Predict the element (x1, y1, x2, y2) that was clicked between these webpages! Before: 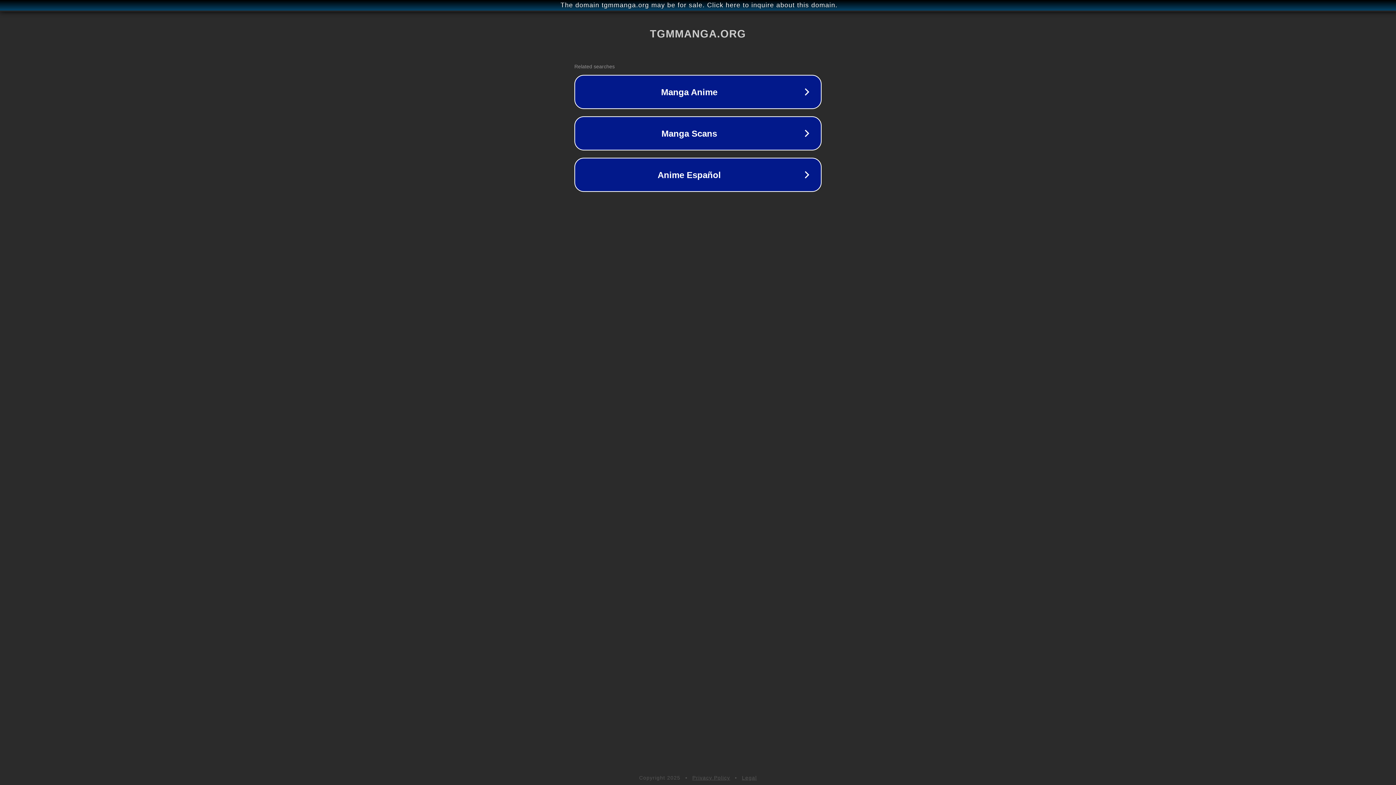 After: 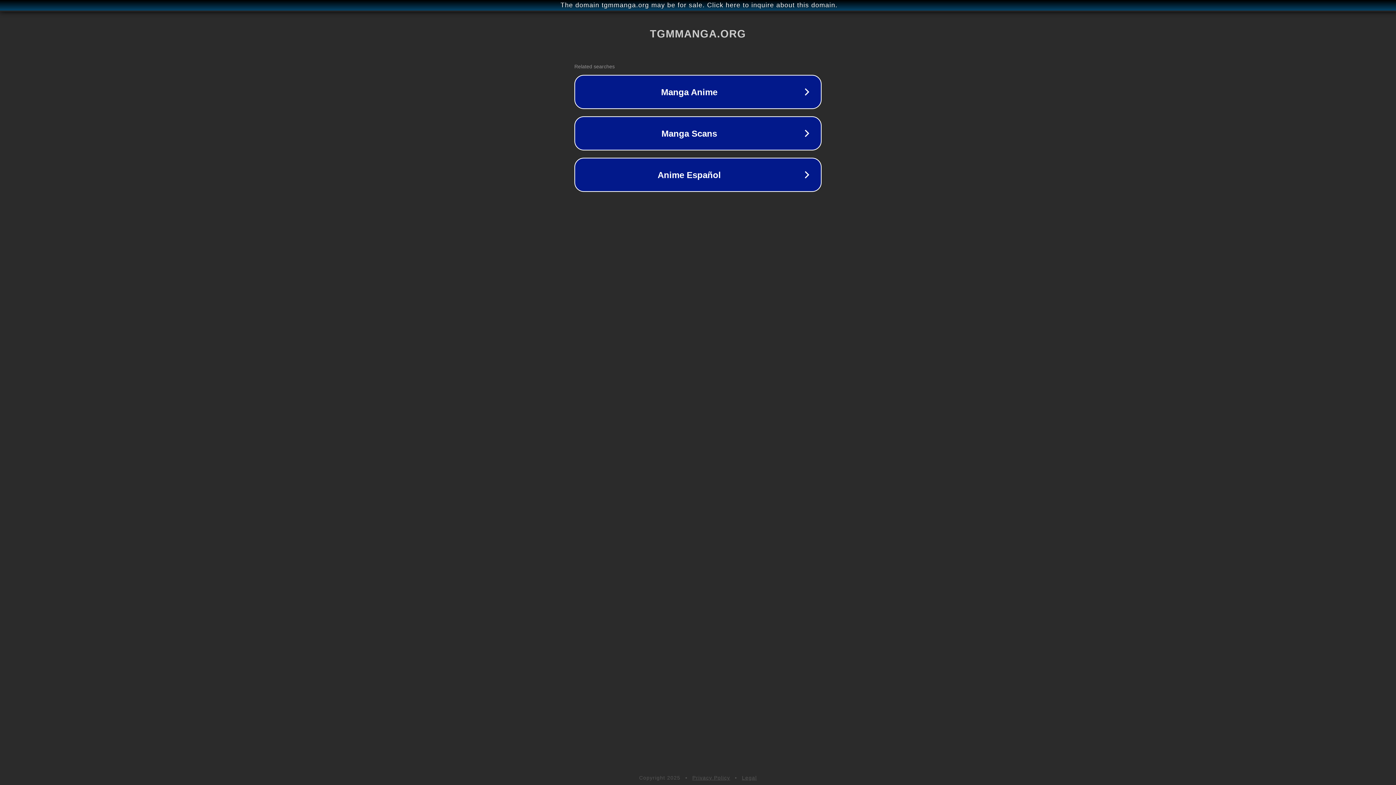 Action: bbox: (742, 775, 757, 781) label: Legal